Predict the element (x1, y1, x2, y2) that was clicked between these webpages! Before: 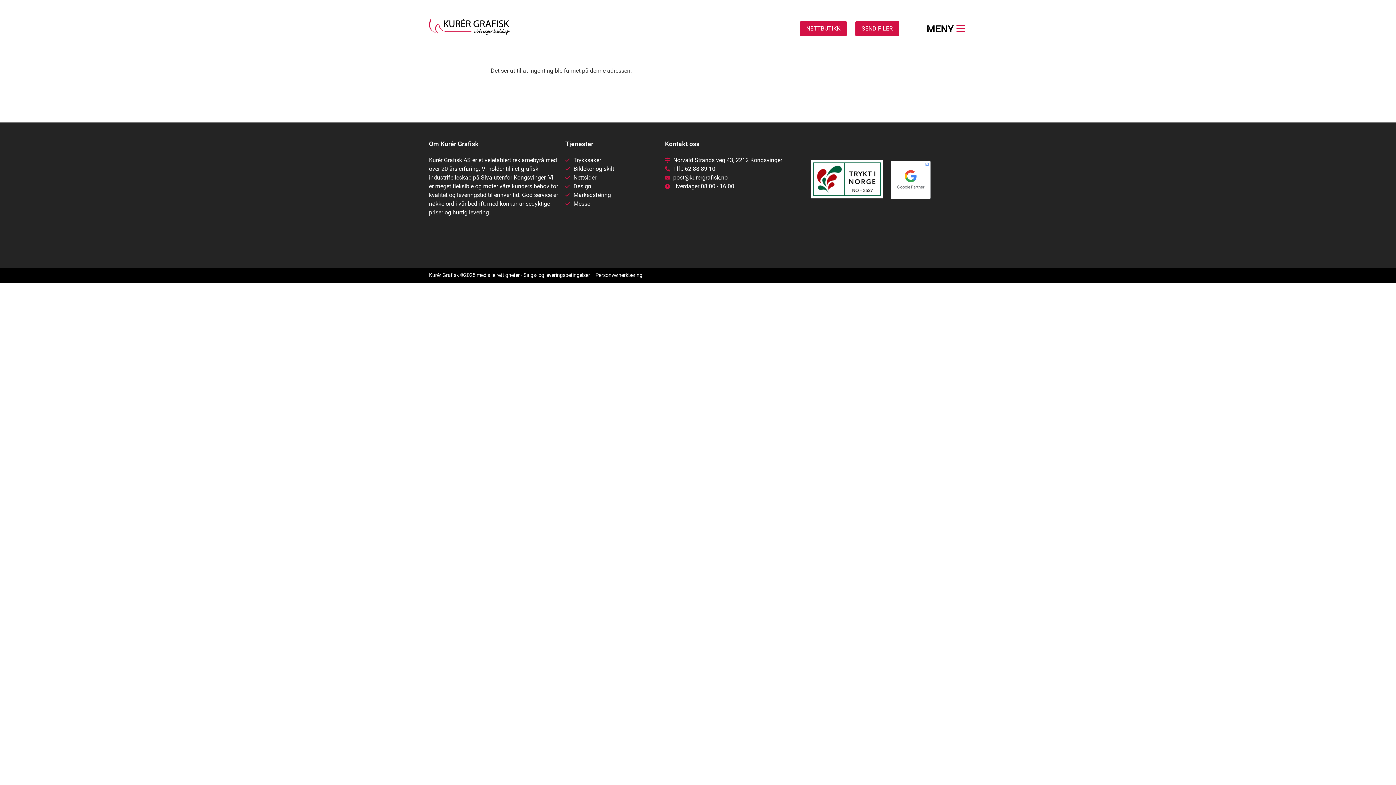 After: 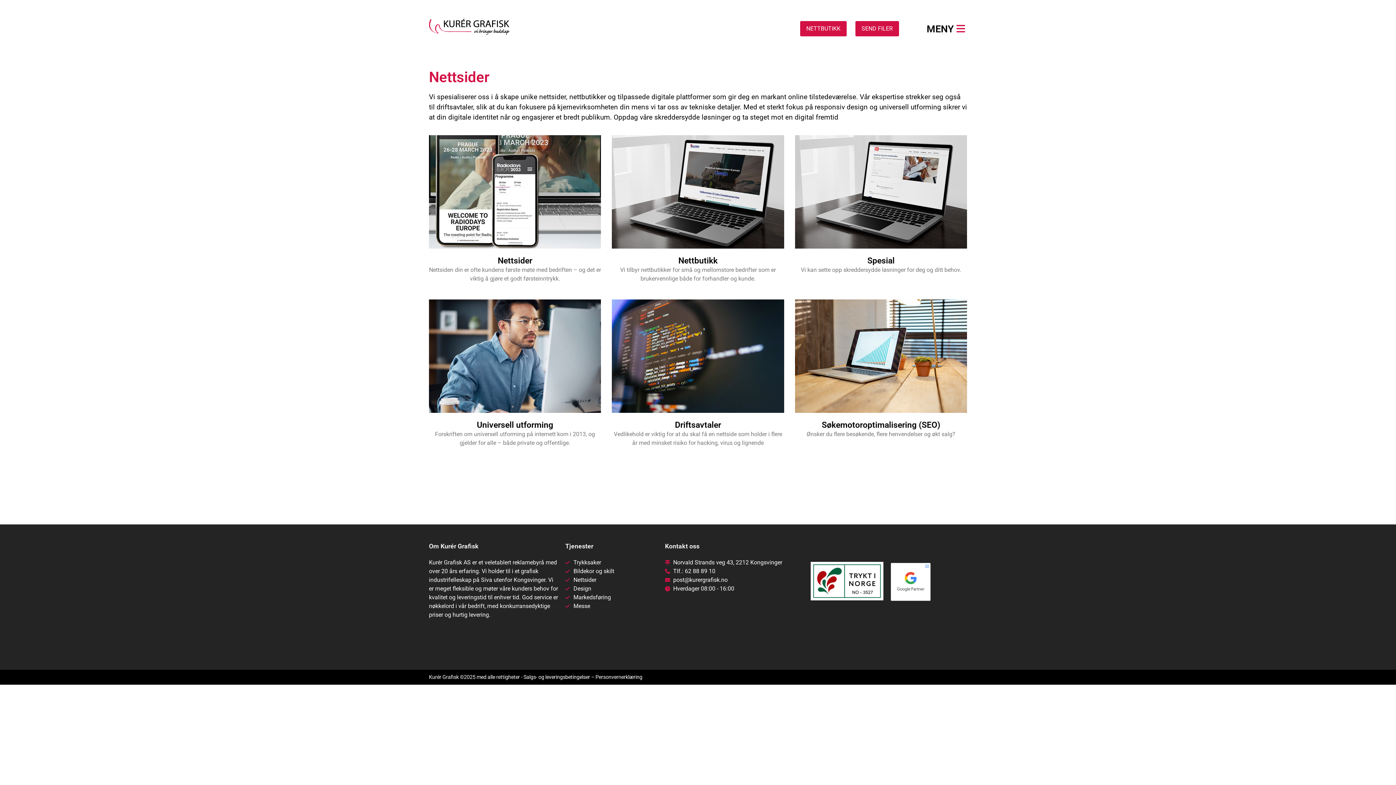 Action: label: Nettsider bbox: (565, 173, 657, 182)